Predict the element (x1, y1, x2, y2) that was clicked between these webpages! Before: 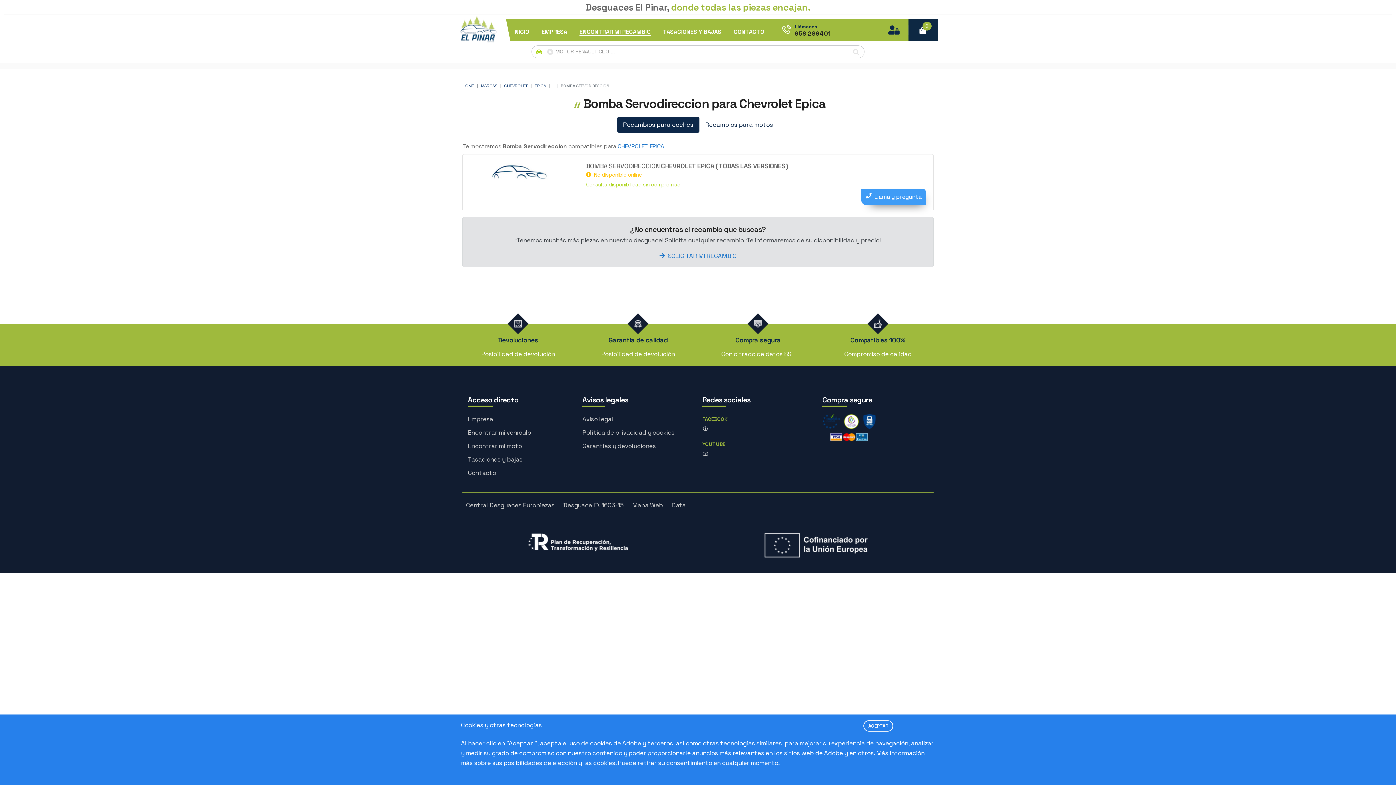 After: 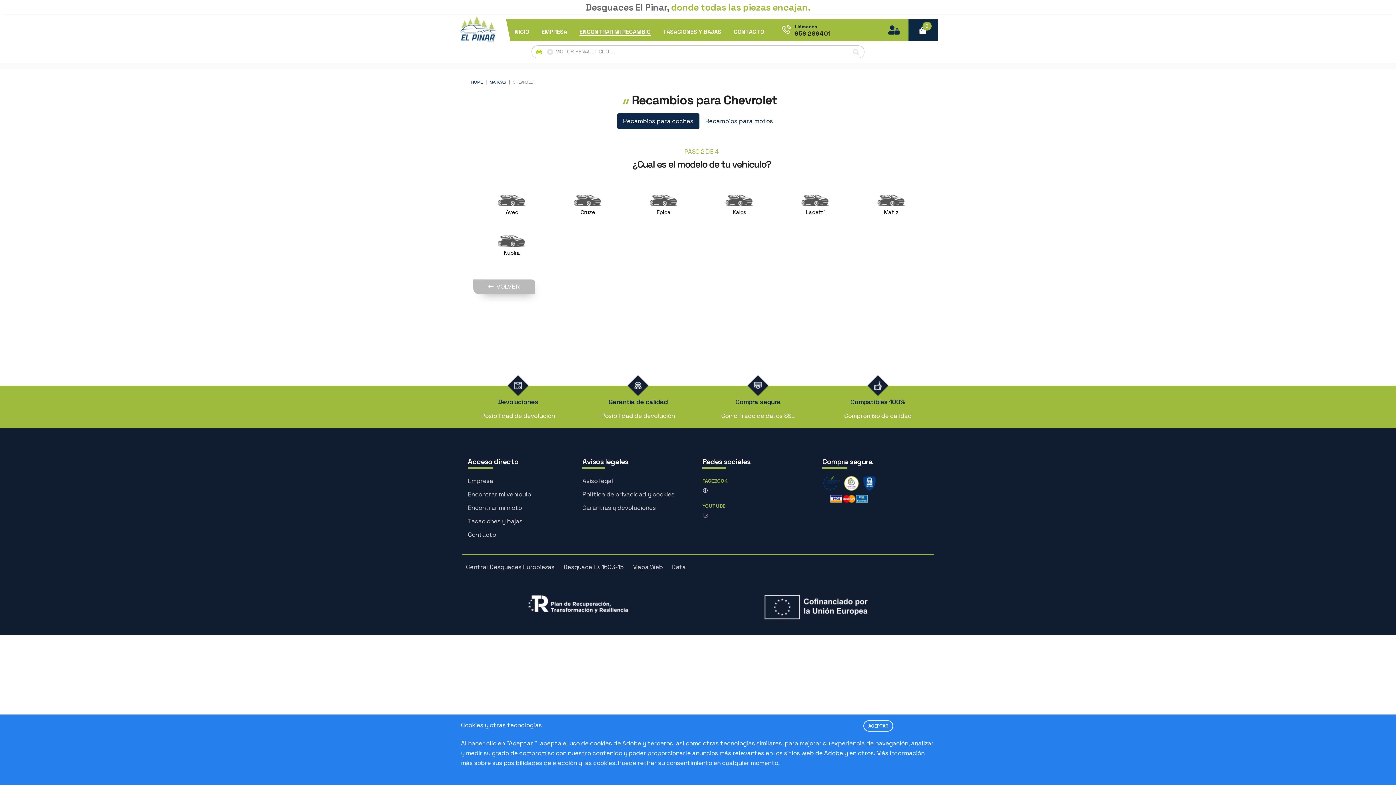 Action: label: CHEVROLET bbox: (504, 83, 527, 88)